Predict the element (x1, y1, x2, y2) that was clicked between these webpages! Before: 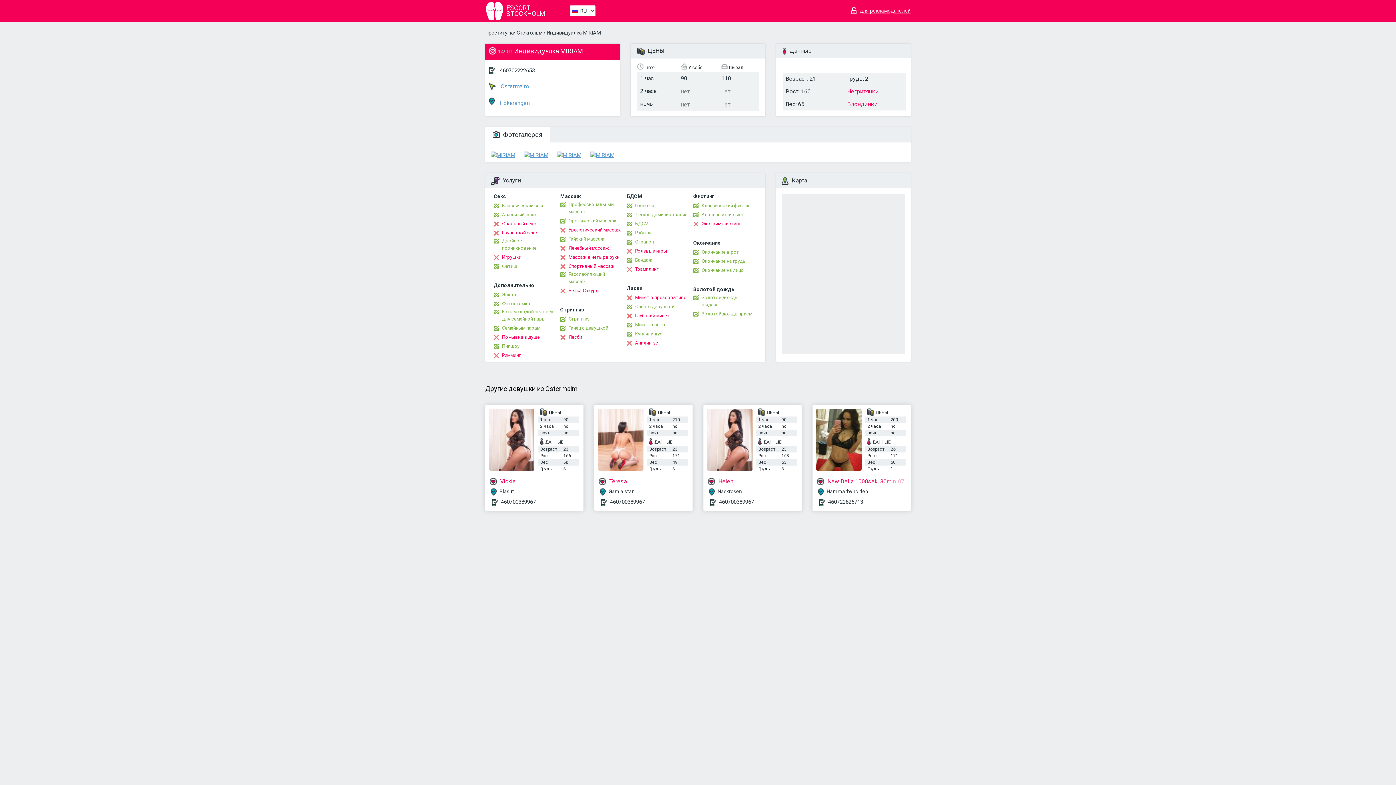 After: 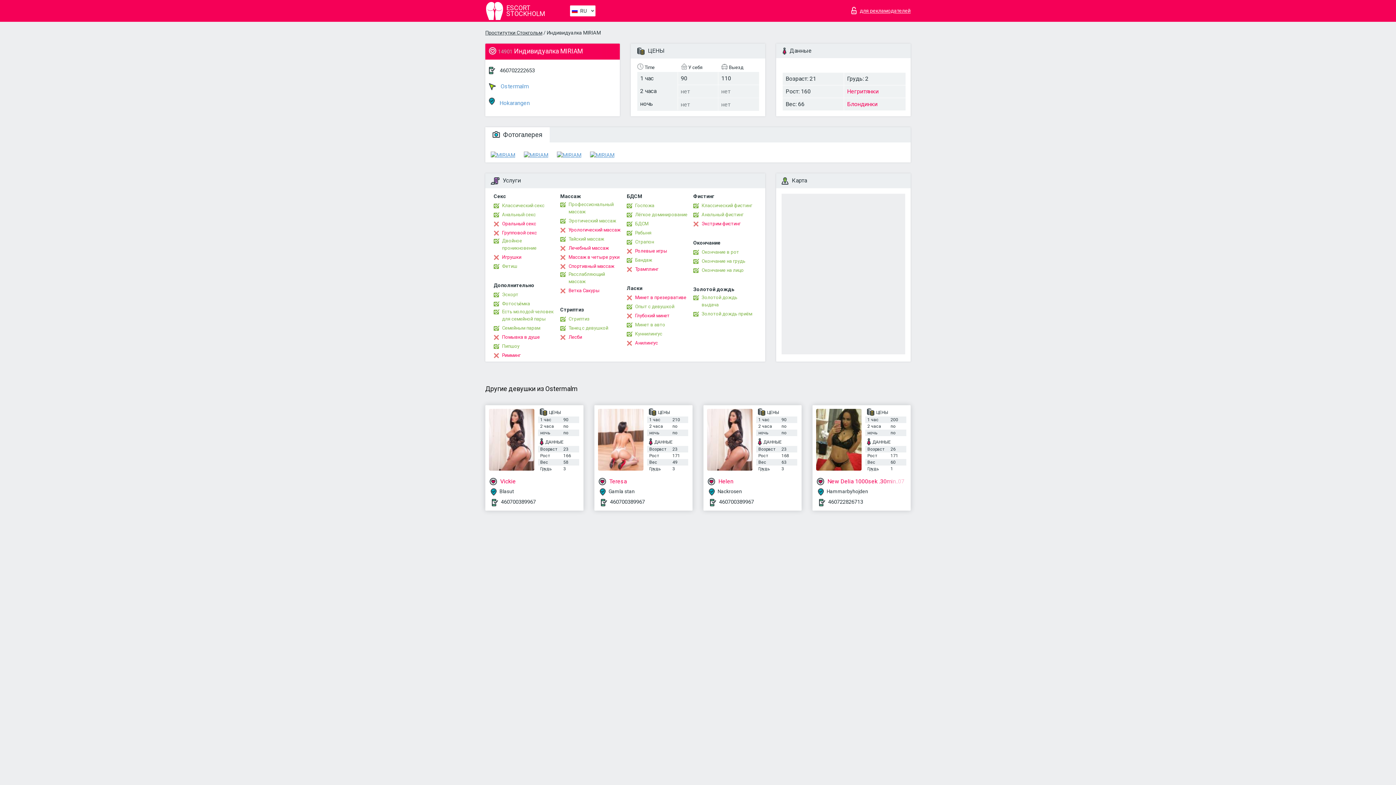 Action: bbox: (485, 127, 549, 142) label:  Фотогалерея